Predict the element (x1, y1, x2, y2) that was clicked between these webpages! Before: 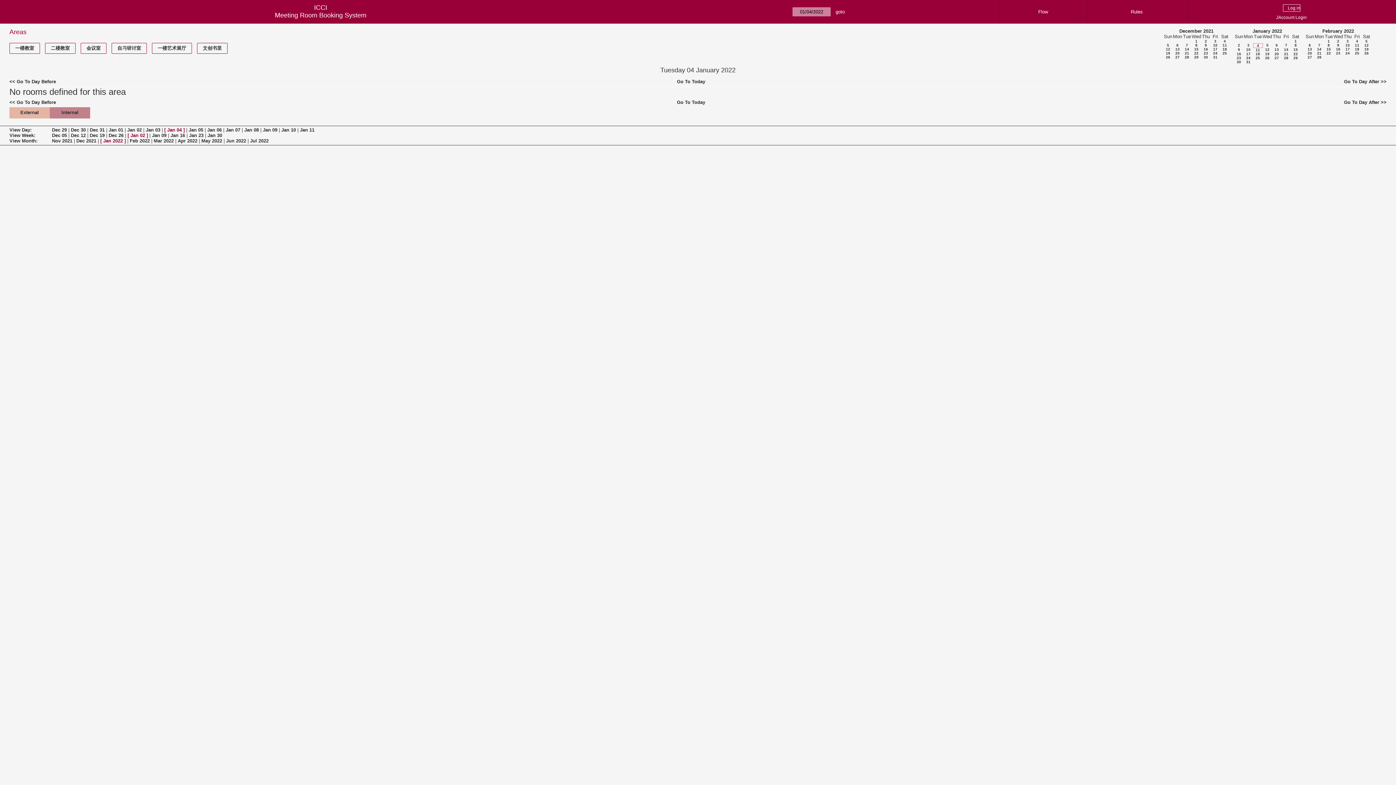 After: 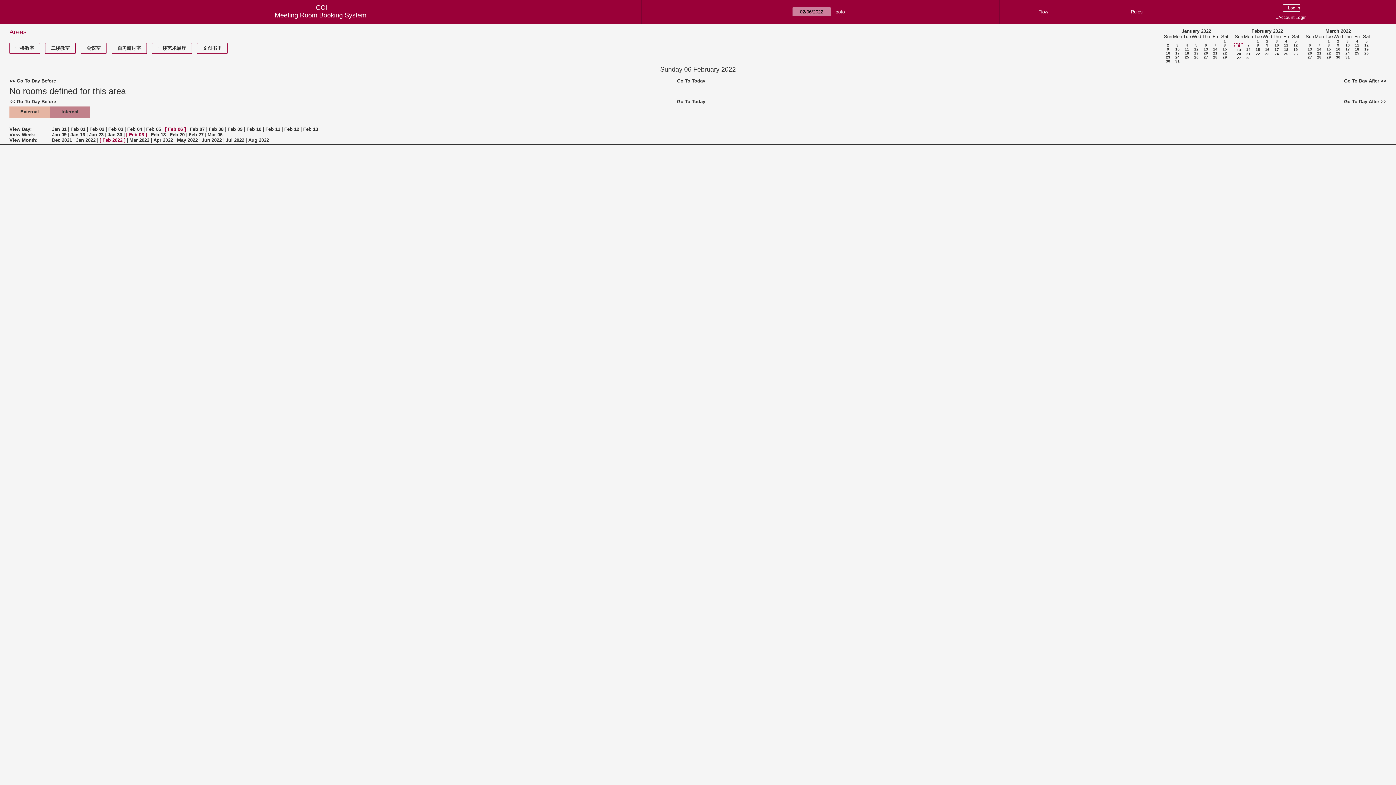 Action: label: 6 bbox: (1309, 43, 1311, 47)